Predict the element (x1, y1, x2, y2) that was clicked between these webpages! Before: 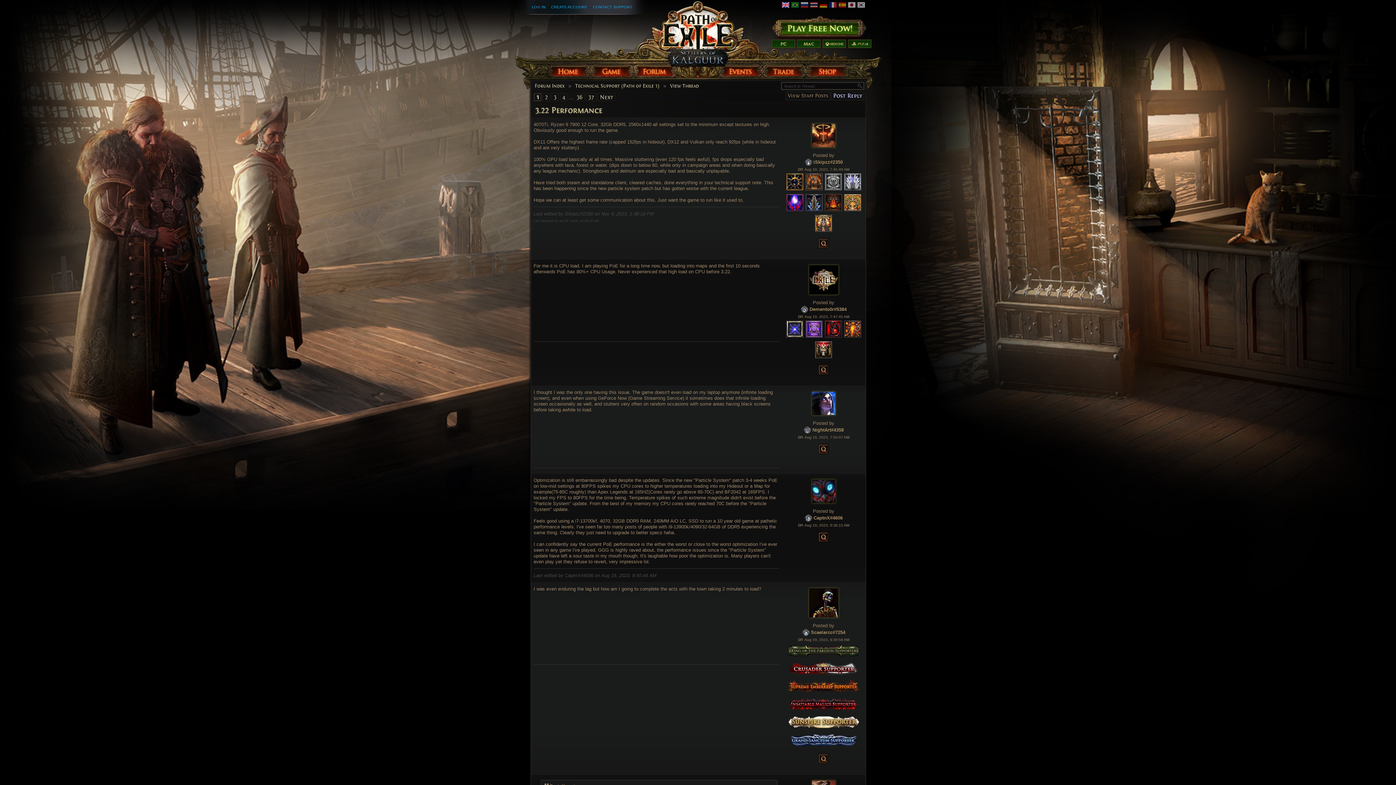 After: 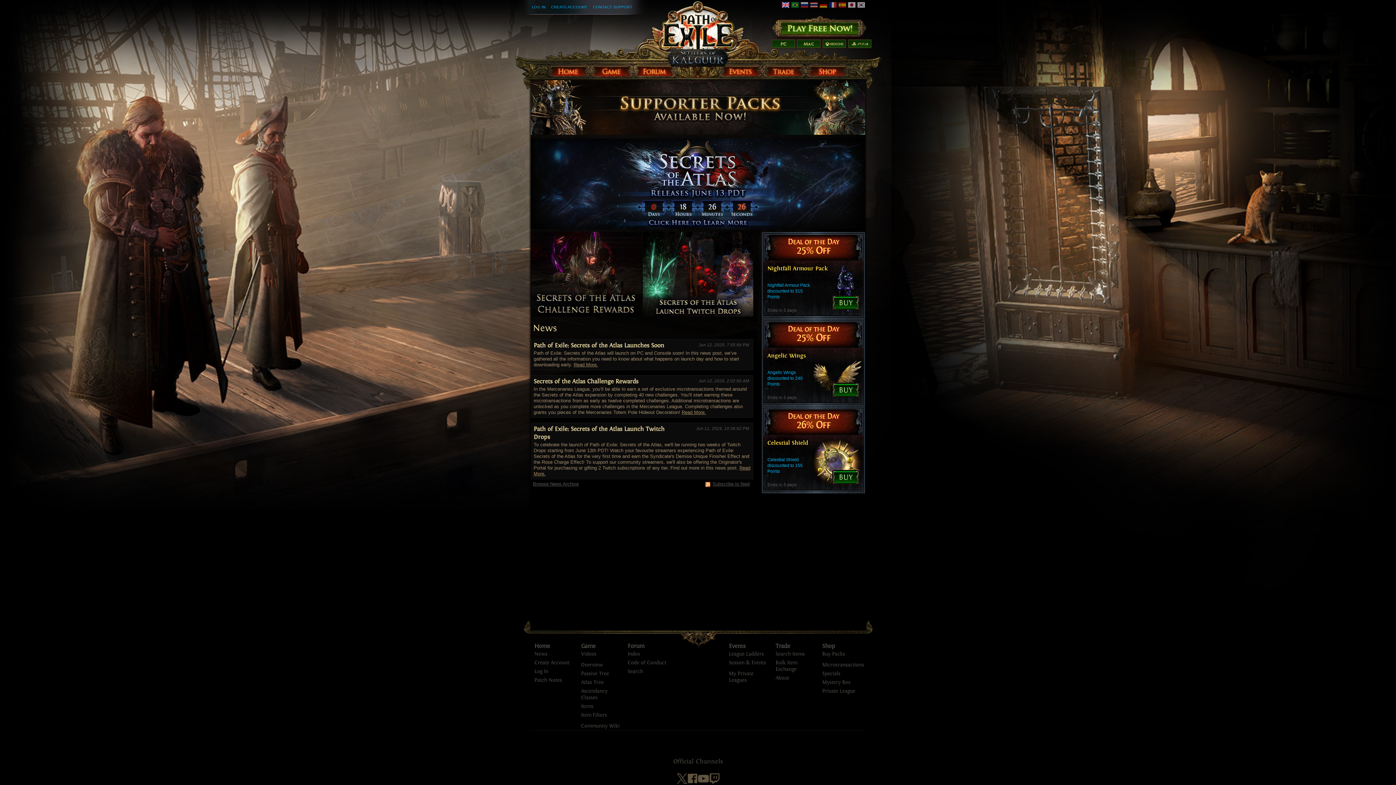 Action: bbox: (657, 0, 738, 60)